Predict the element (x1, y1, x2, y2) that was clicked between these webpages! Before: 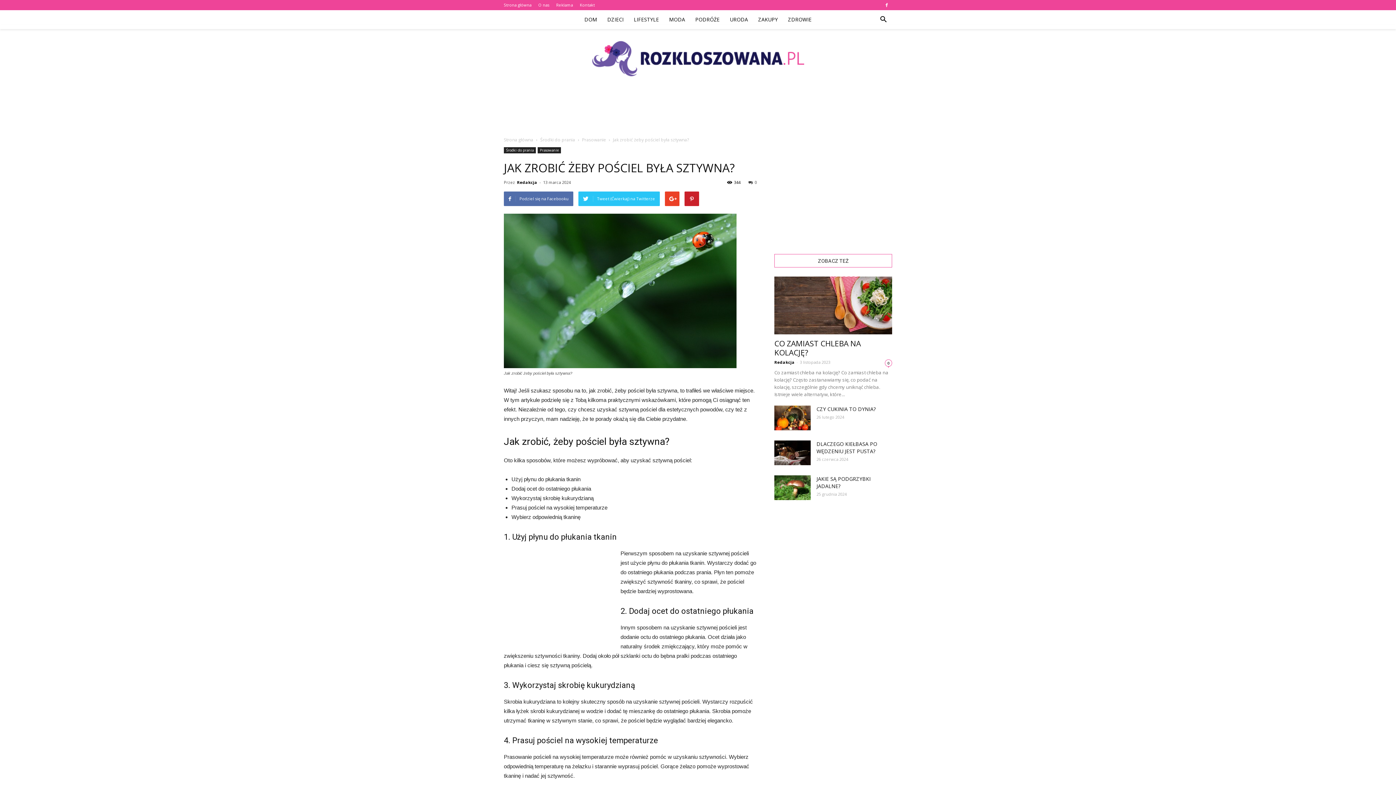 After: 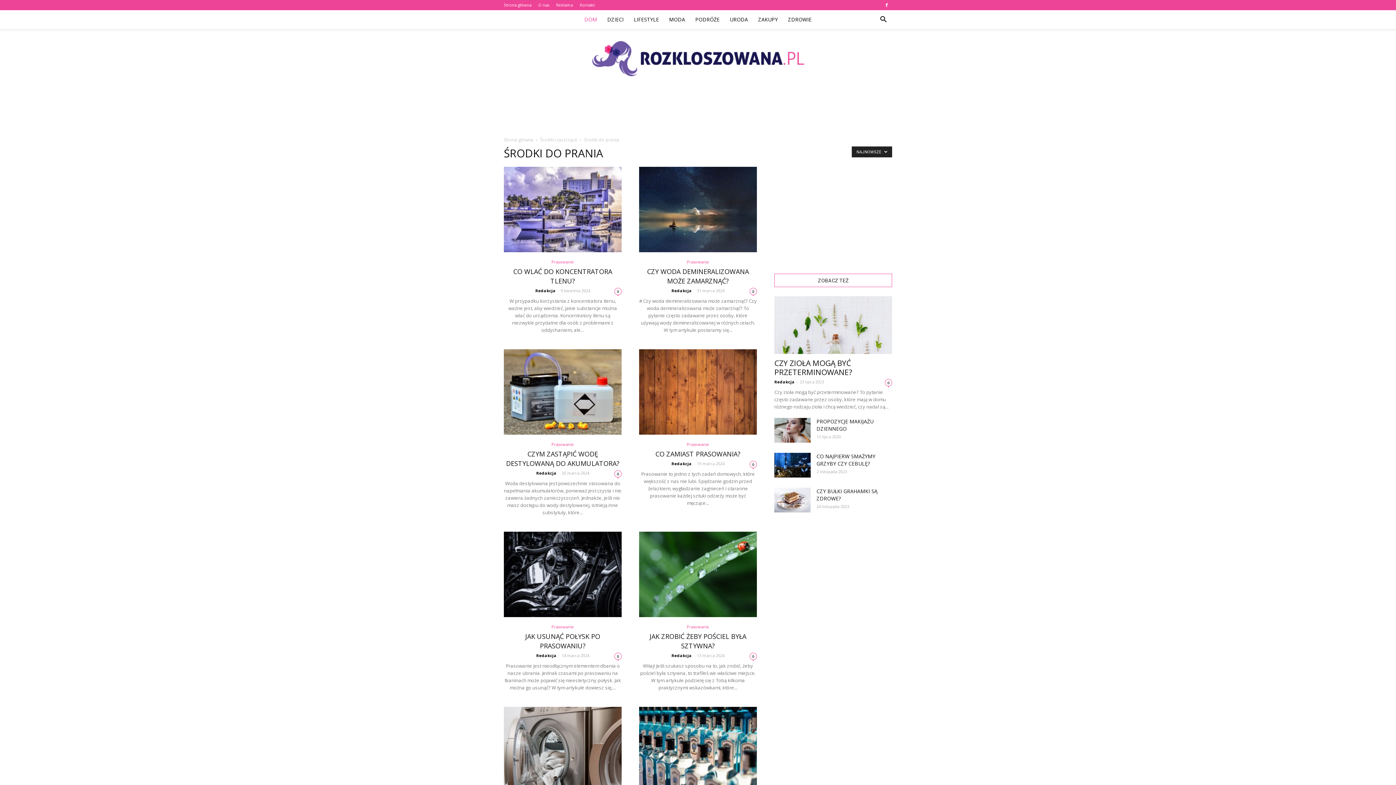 Action: bbox: (504, 147, 536, 153) label: Środki do prania